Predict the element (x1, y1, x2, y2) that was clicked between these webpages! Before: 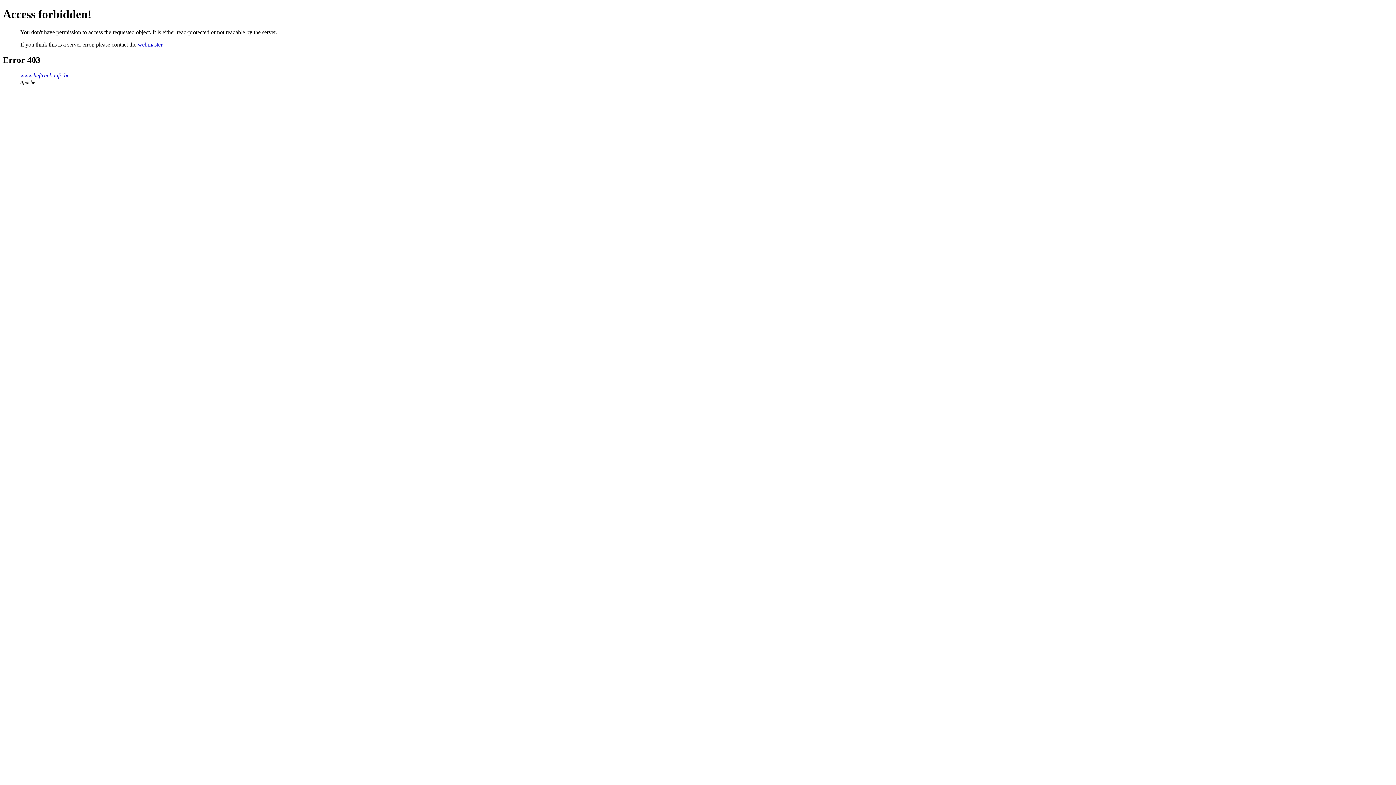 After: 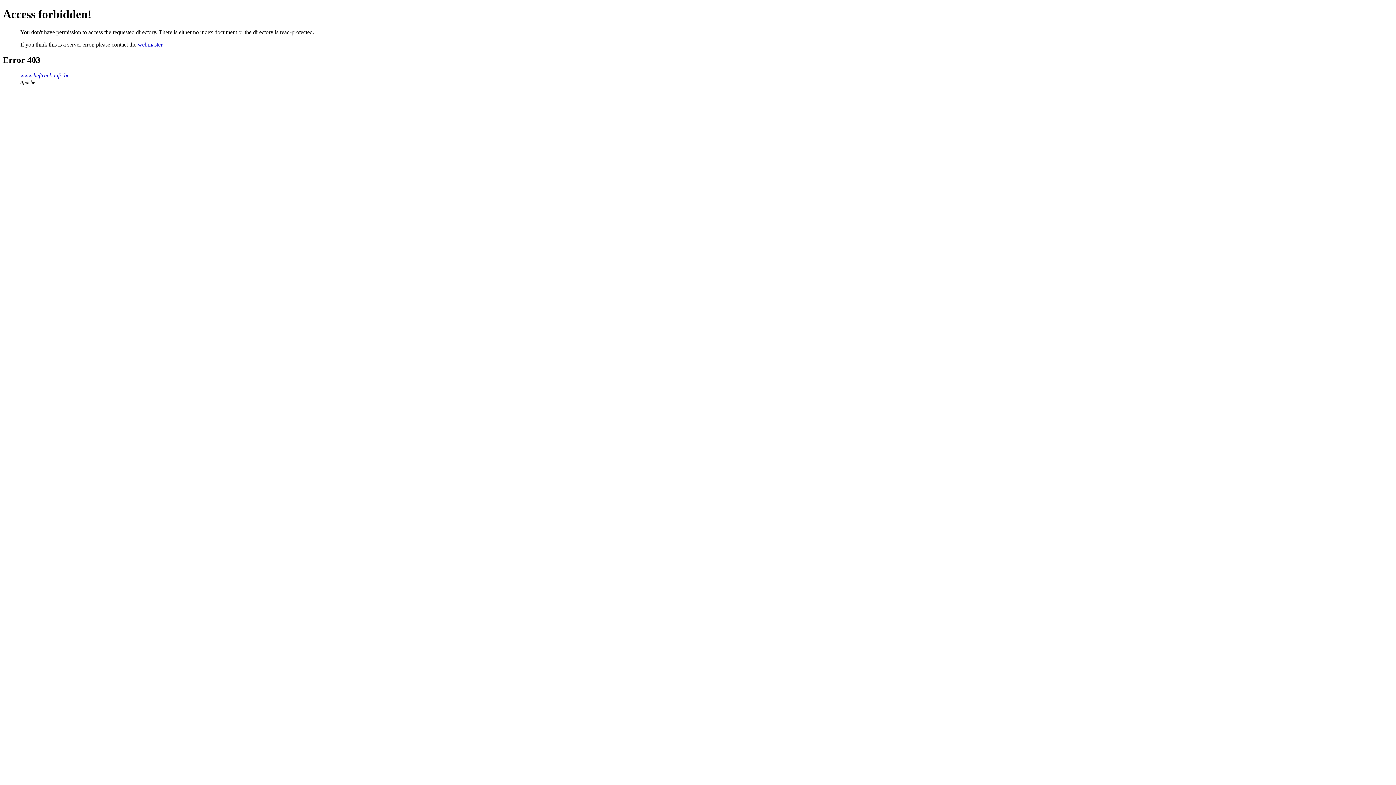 Action: label: www.heftruck-info.be bbox: (20, 72, 69, 78)